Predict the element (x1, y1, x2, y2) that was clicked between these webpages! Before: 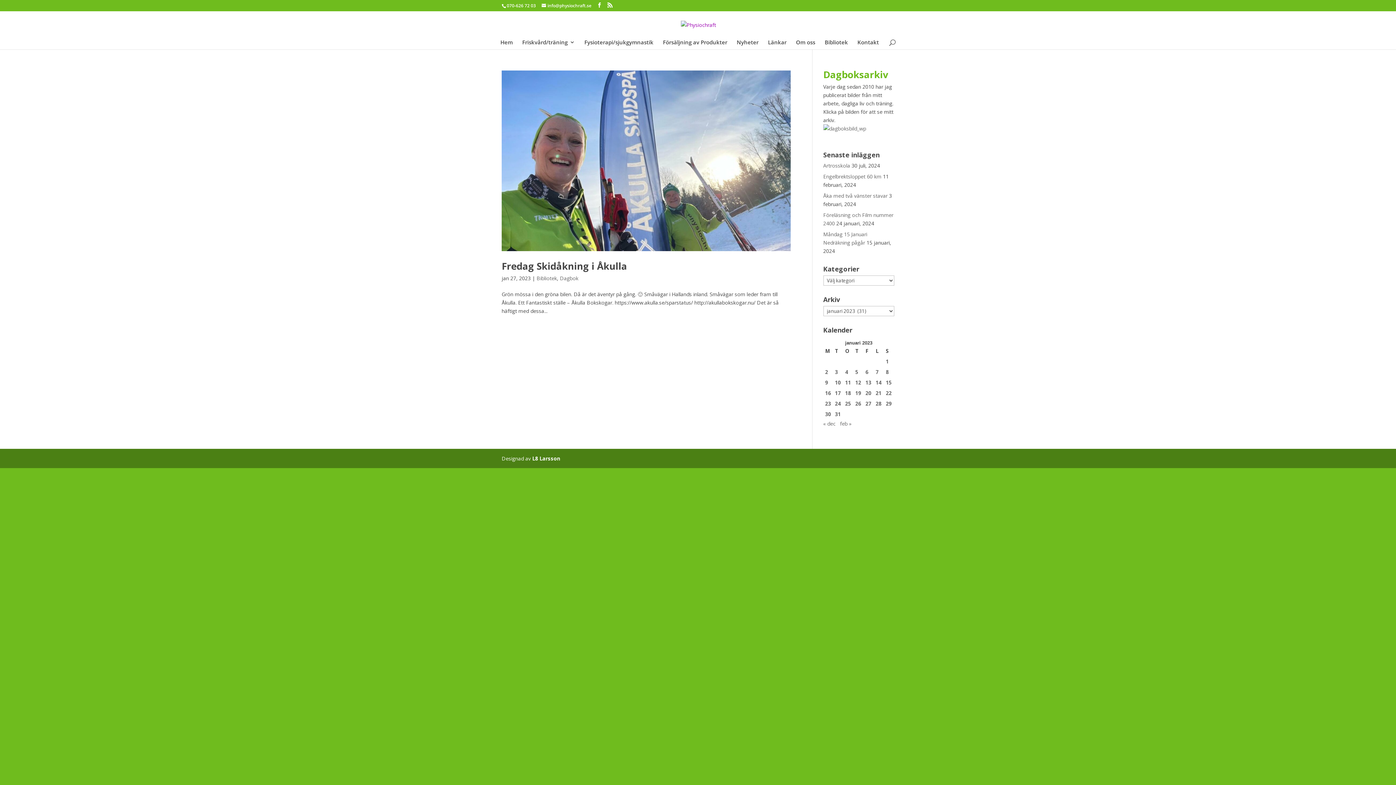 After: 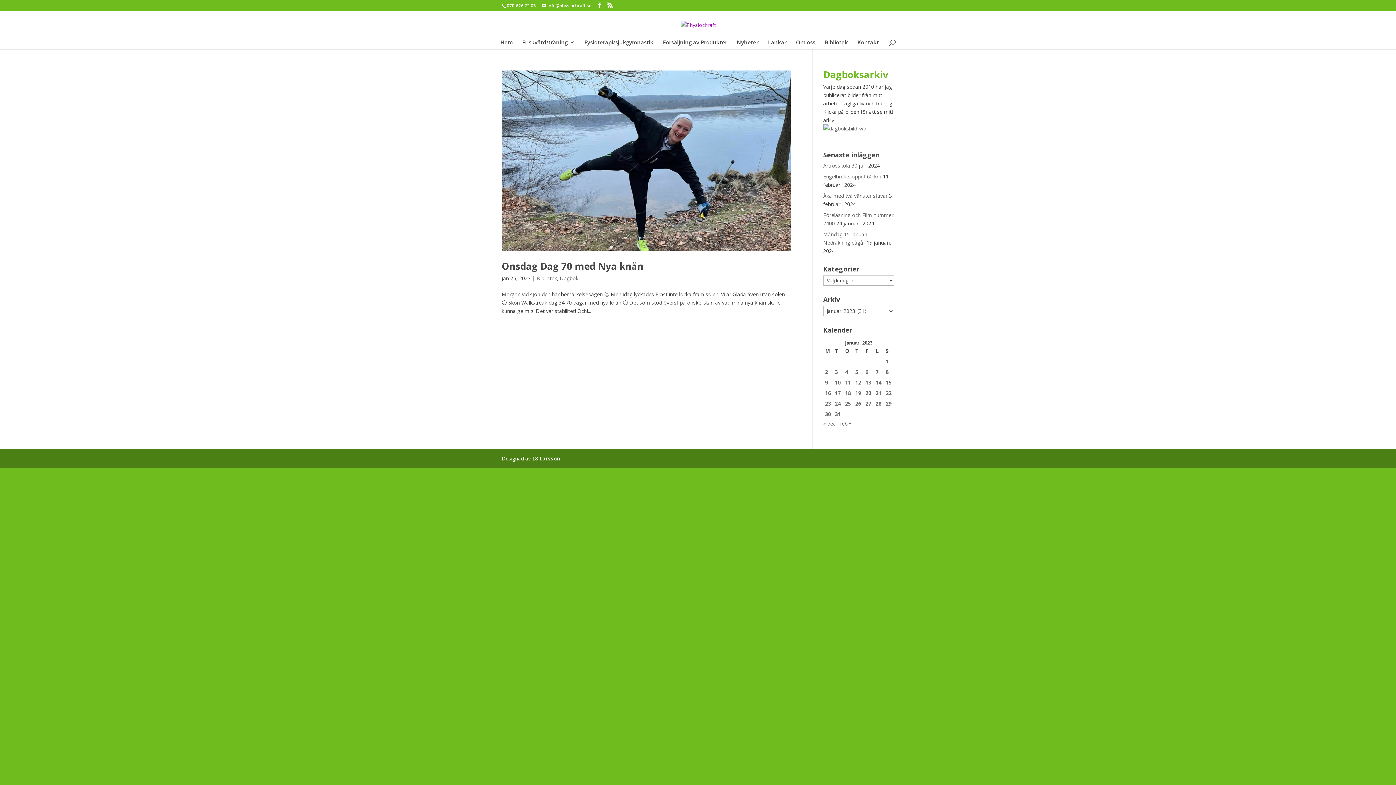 Action: bbox: (845, 399, 851, 408) label: Inlägg publicerade den 25 January 2023